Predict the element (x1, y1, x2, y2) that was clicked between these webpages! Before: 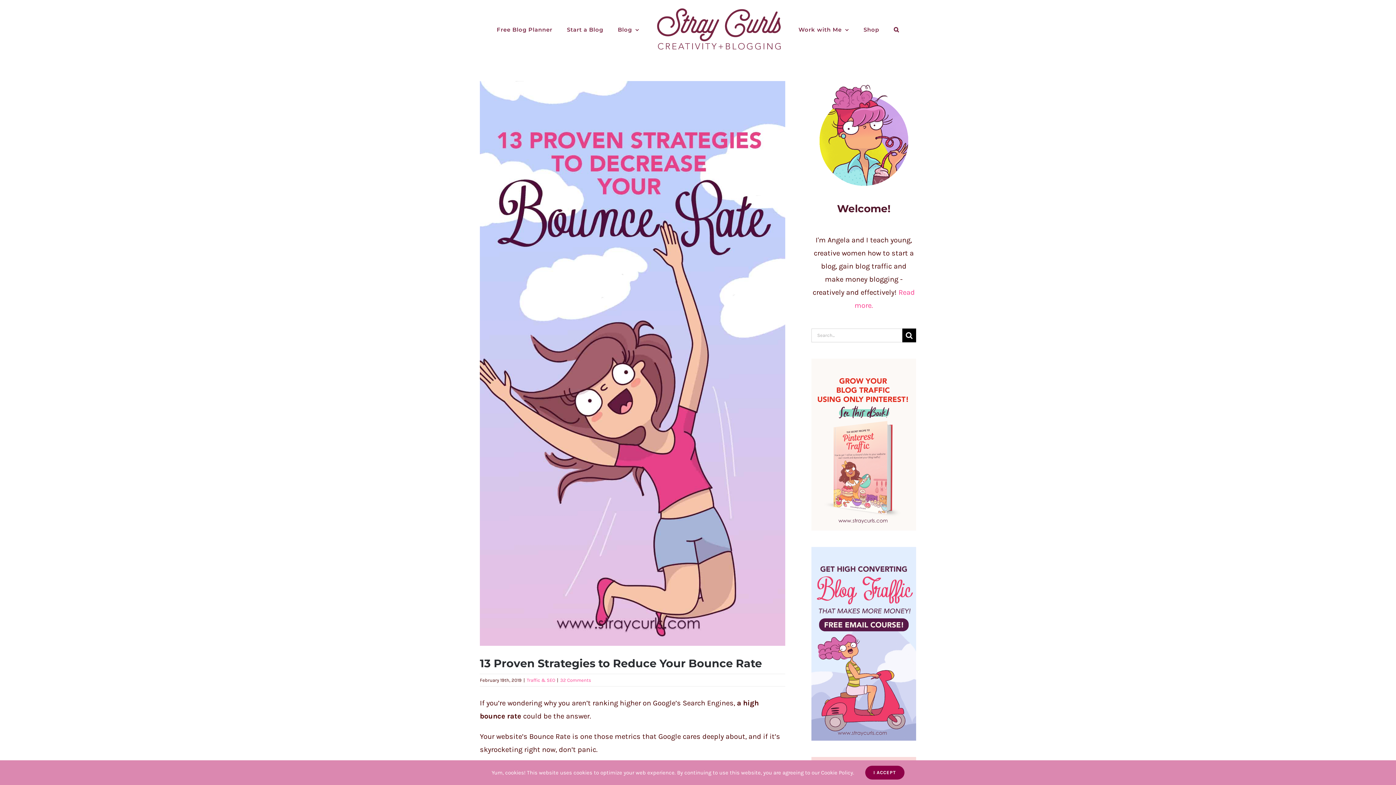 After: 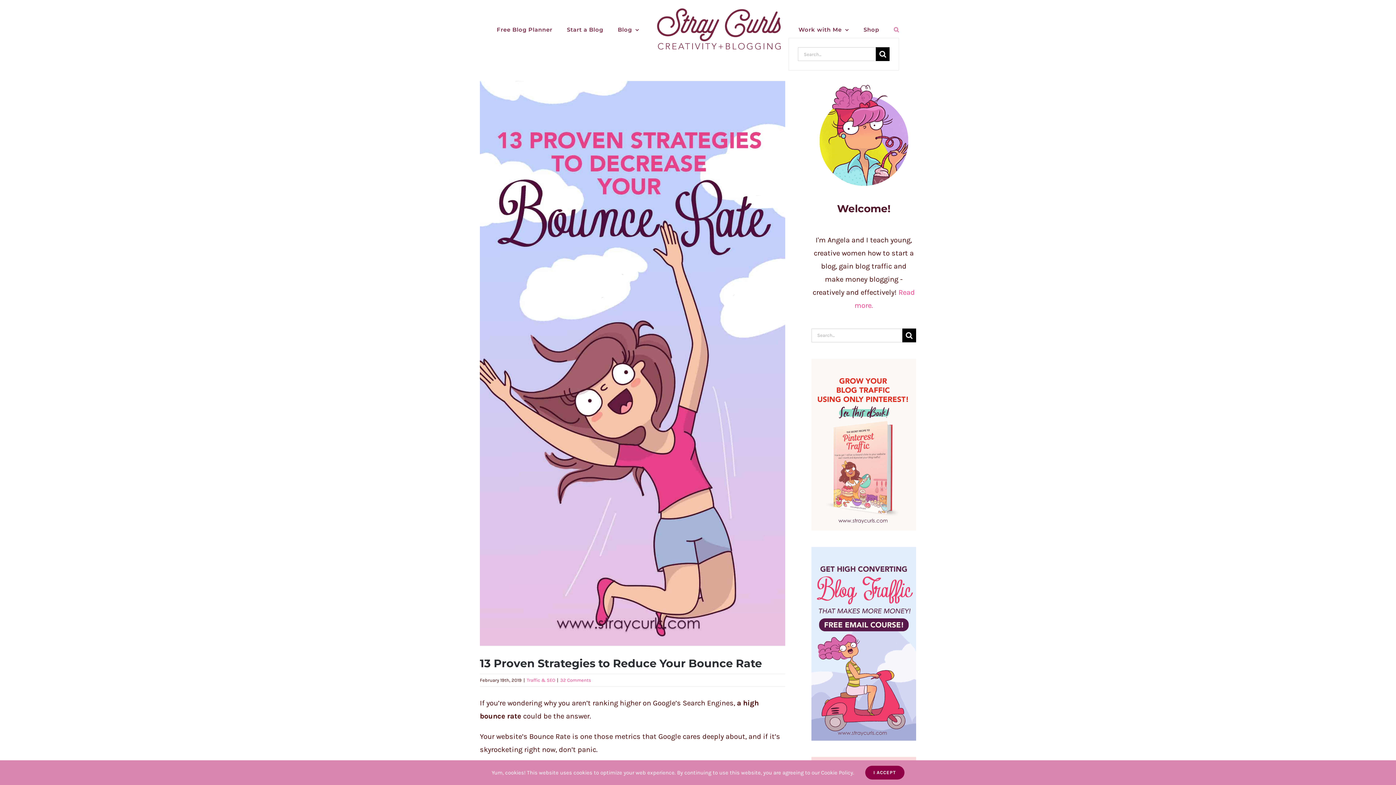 Action: bbox: (893, 21, 899, 37) label: Search